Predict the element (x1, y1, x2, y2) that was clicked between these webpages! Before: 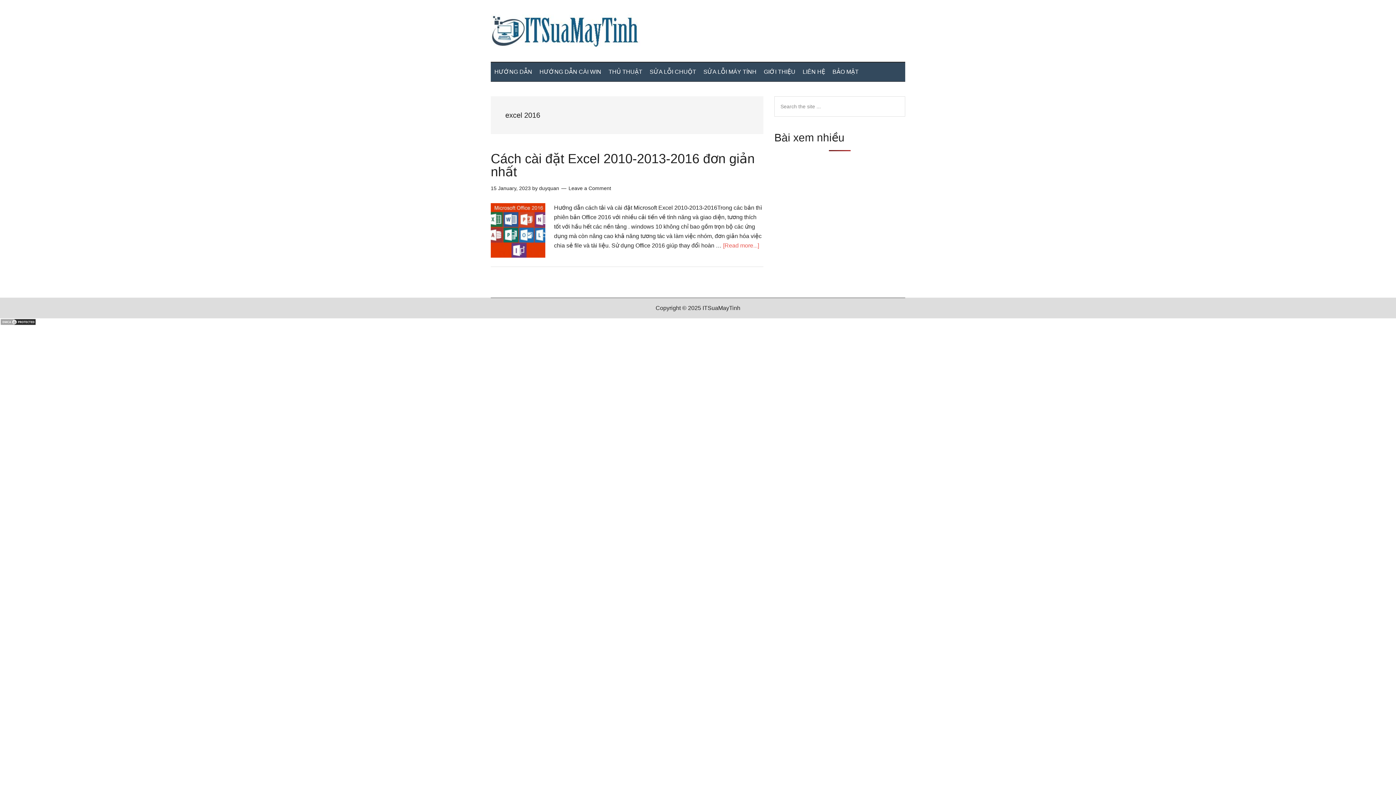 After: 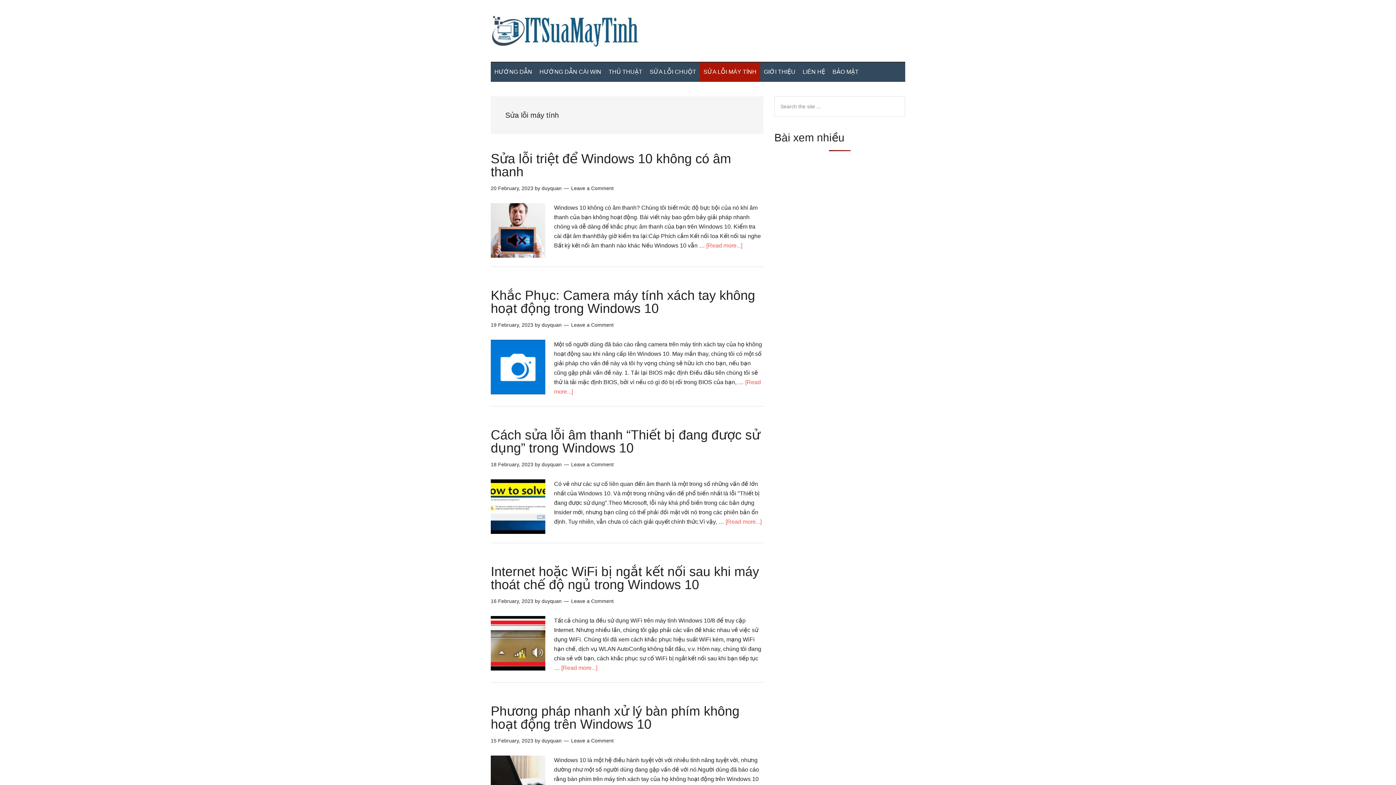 Action: label: SỬA LỖI MÁY TÍNH bbox: (700, 62, 760, 81)